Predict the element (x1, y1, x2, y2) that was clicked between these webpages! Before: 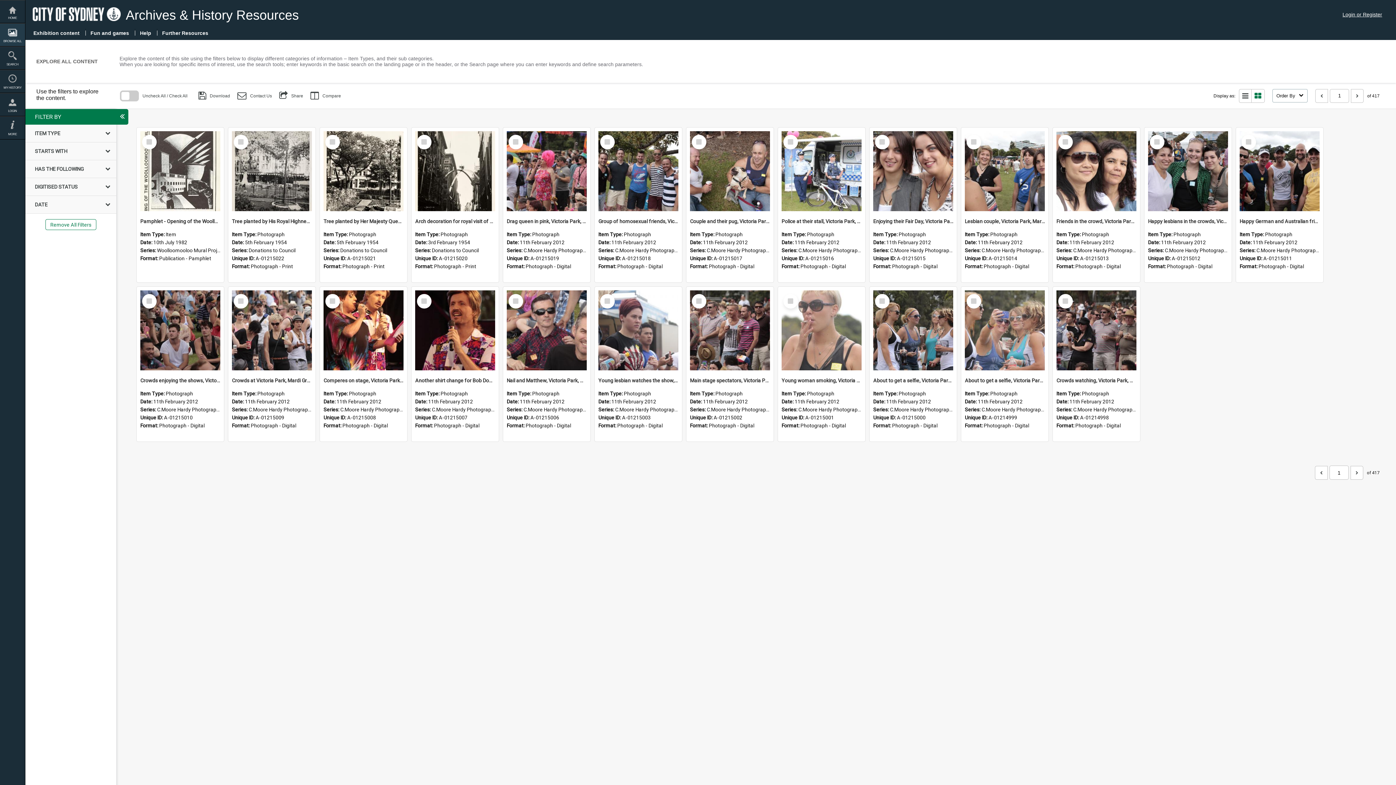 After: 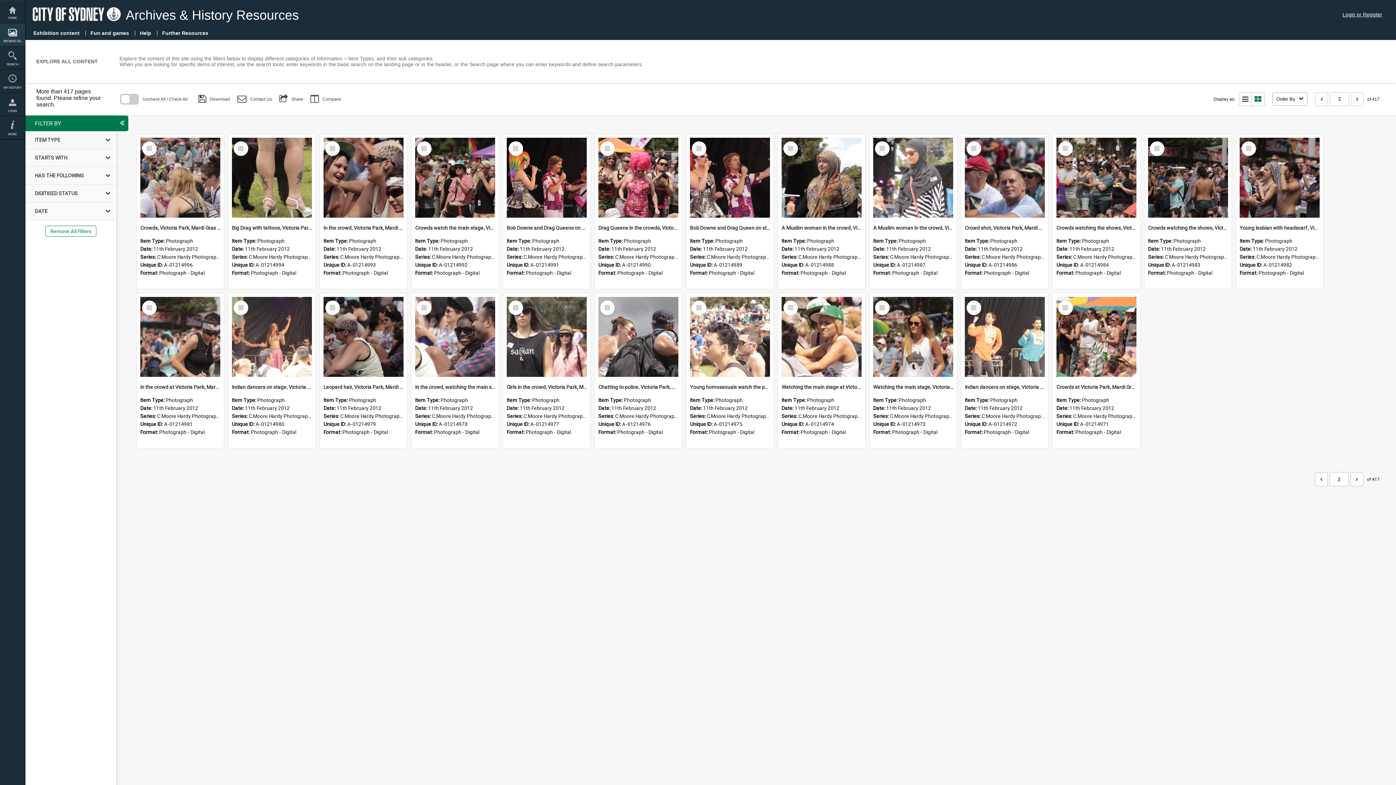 Action: bbox: (1351, 88, 1364, 102) label: next page